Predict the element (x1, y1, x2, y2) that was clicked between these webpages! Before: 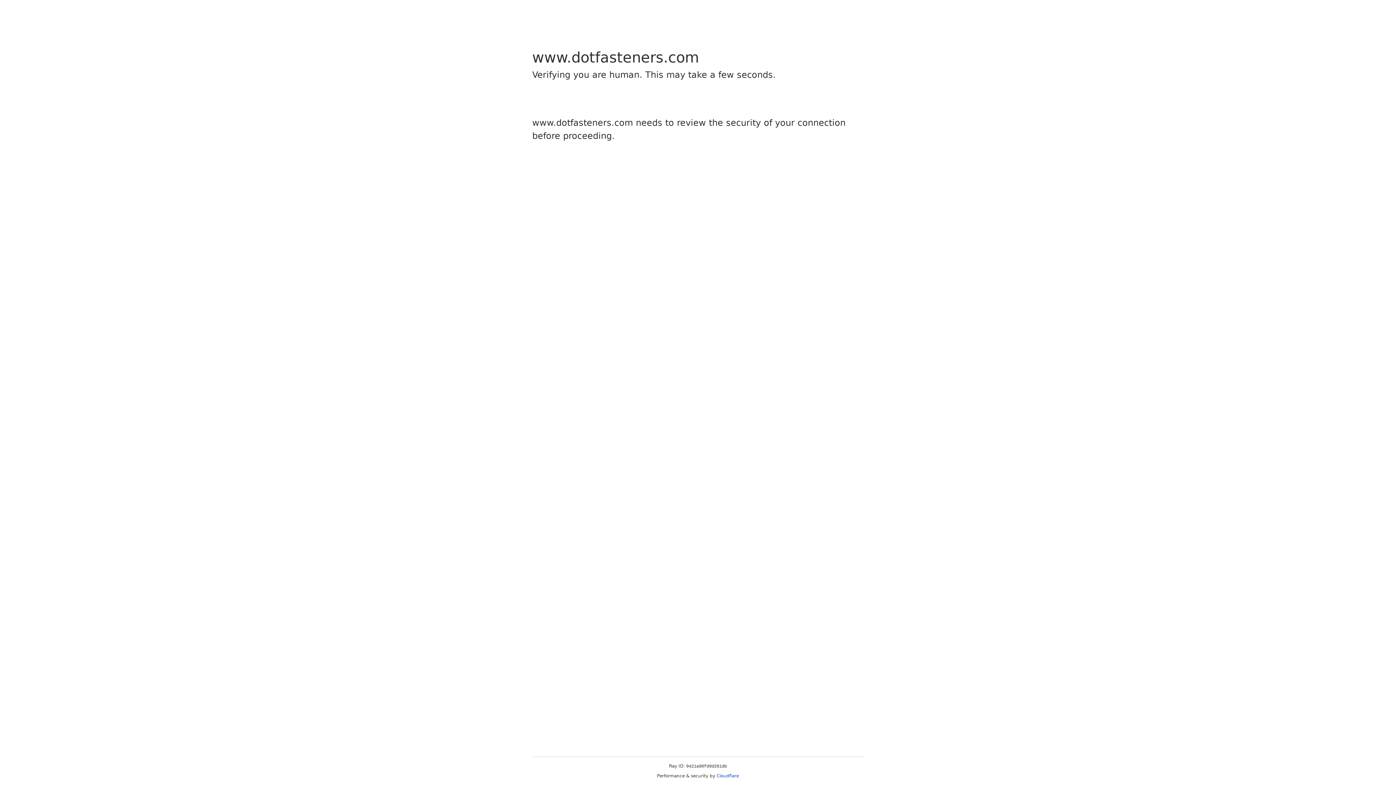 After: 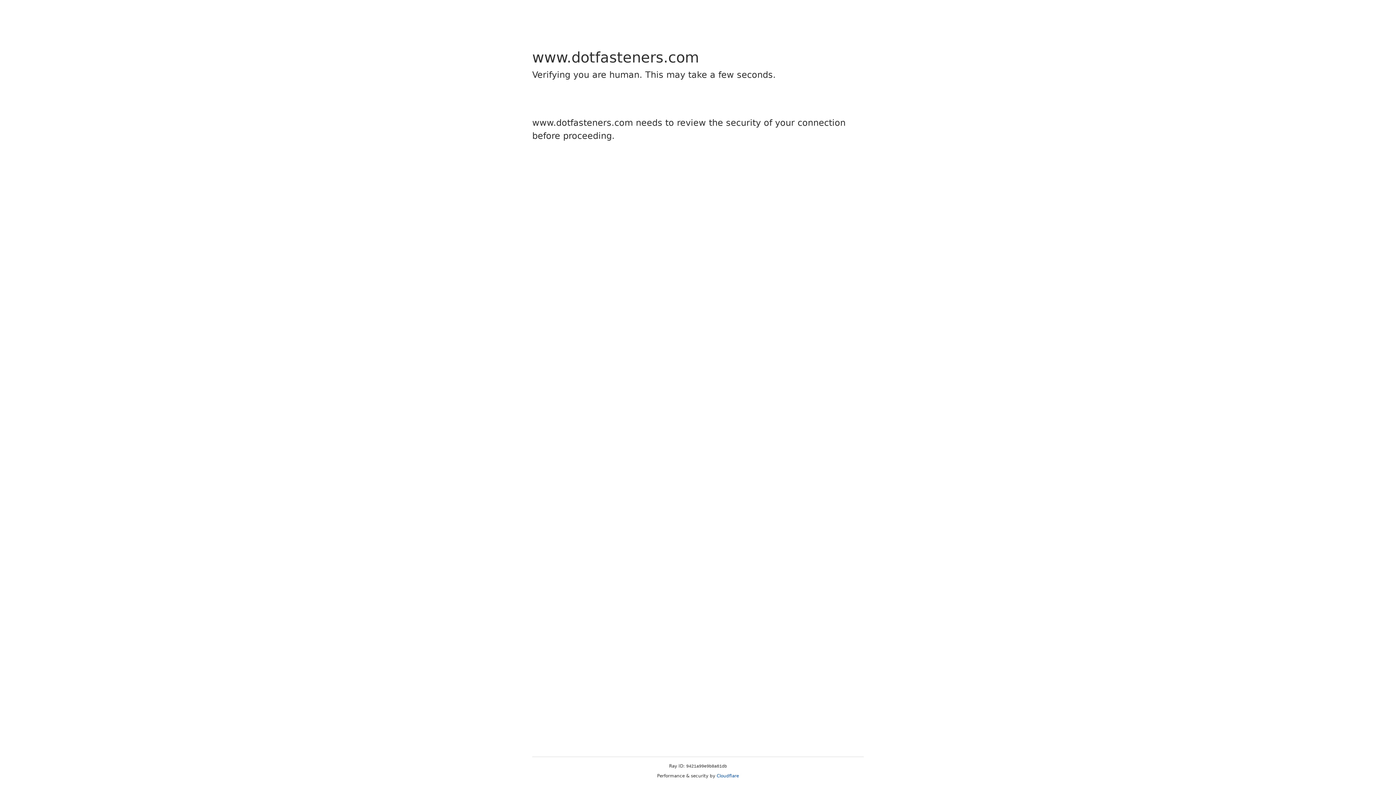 Action: bbox: (716, 773, 739, 778) label: Cloudflare